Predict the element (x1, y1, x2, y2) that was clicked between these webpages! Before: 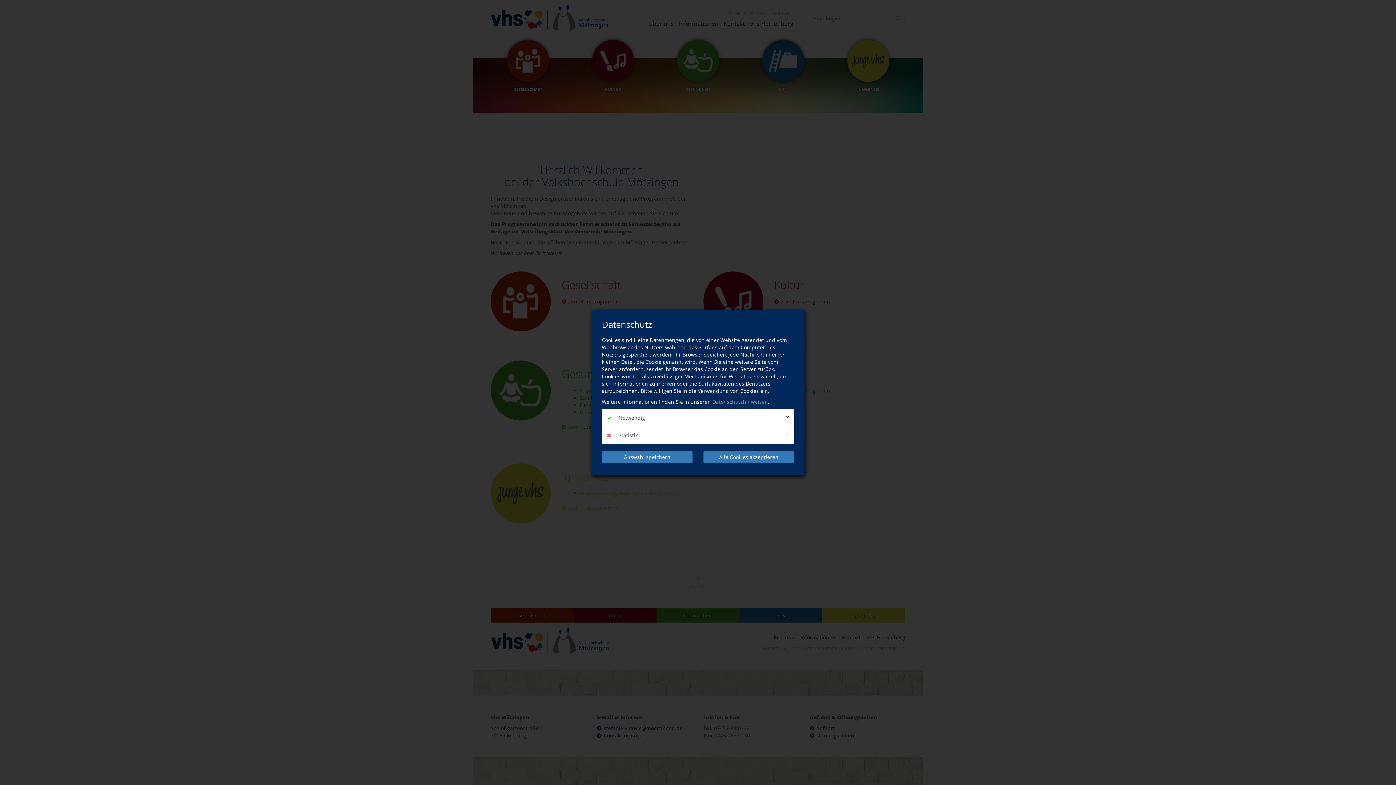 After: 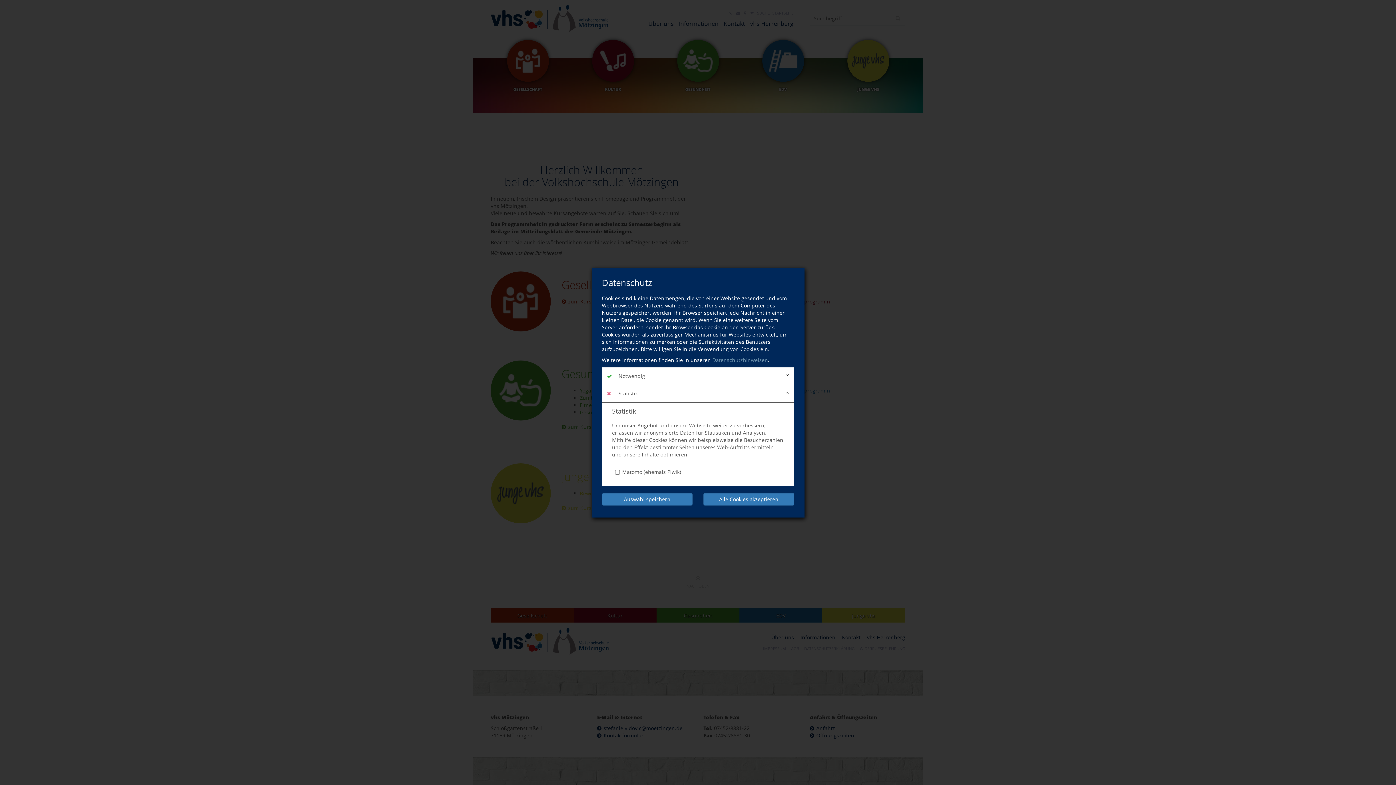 Action: label:  Statistik bbox: (602, 426, 794, 444)